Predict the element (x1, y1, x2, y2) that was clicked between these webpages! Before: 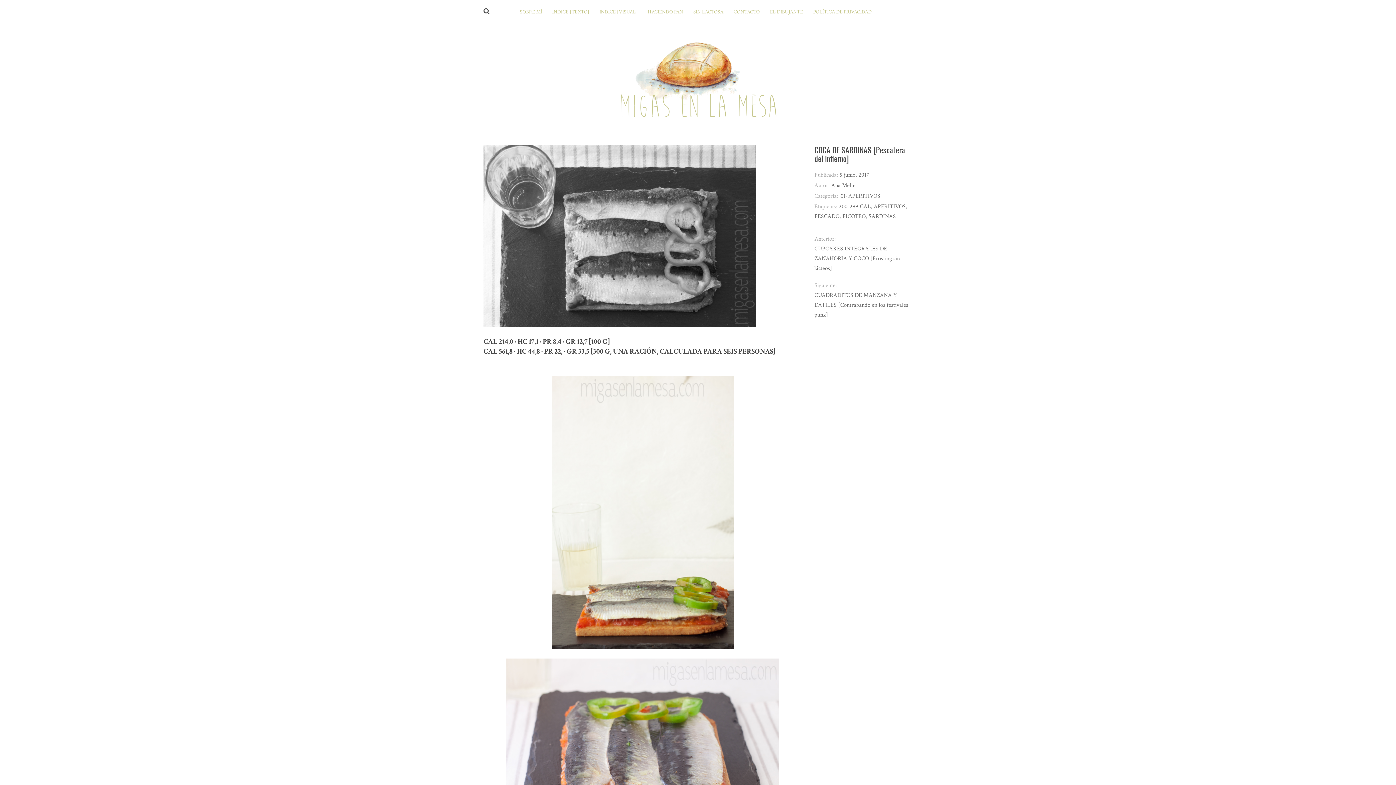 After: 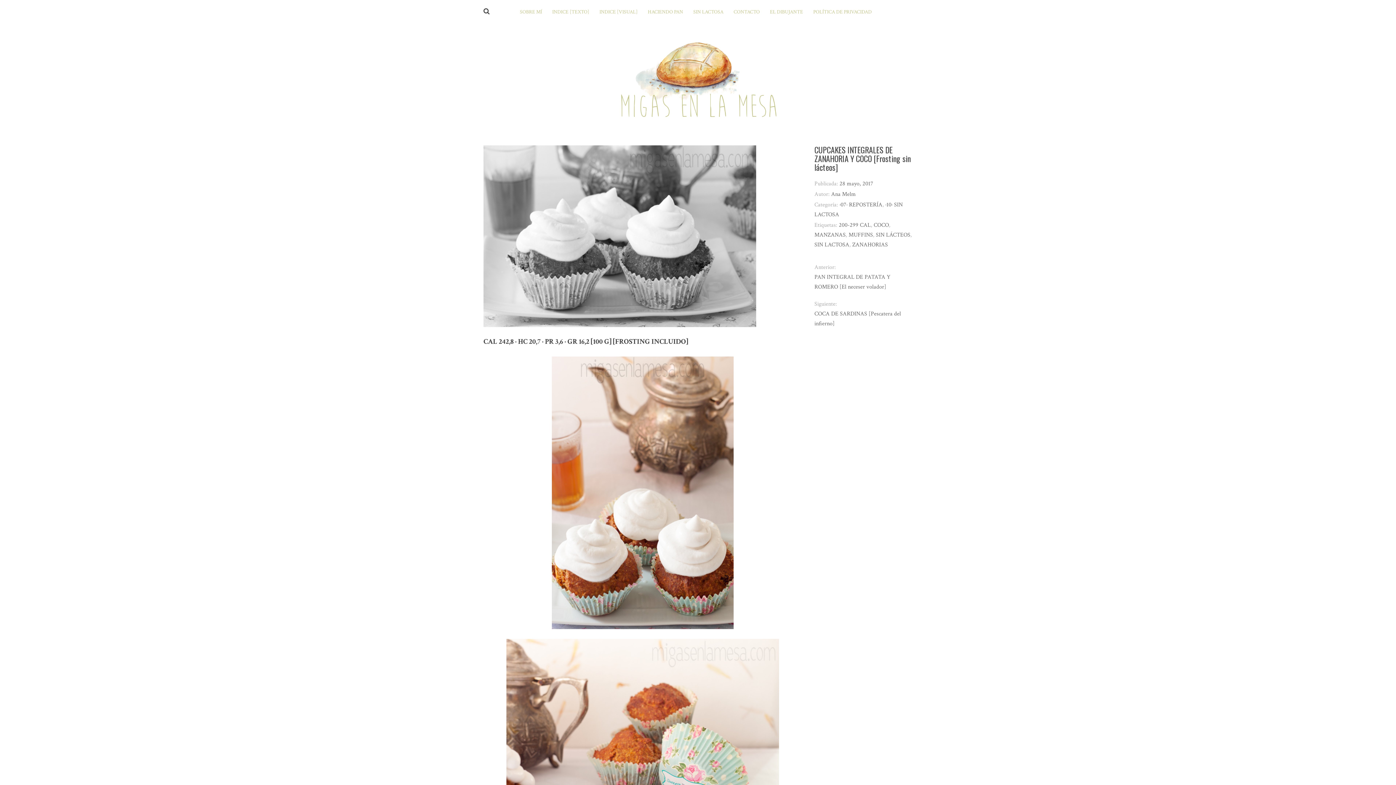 Action: label: CUPCAKES INTEGRALES DE ZANAHORIA Y COCO [Frosting sin lácteos] bbox: (814, 243, 912, 273)